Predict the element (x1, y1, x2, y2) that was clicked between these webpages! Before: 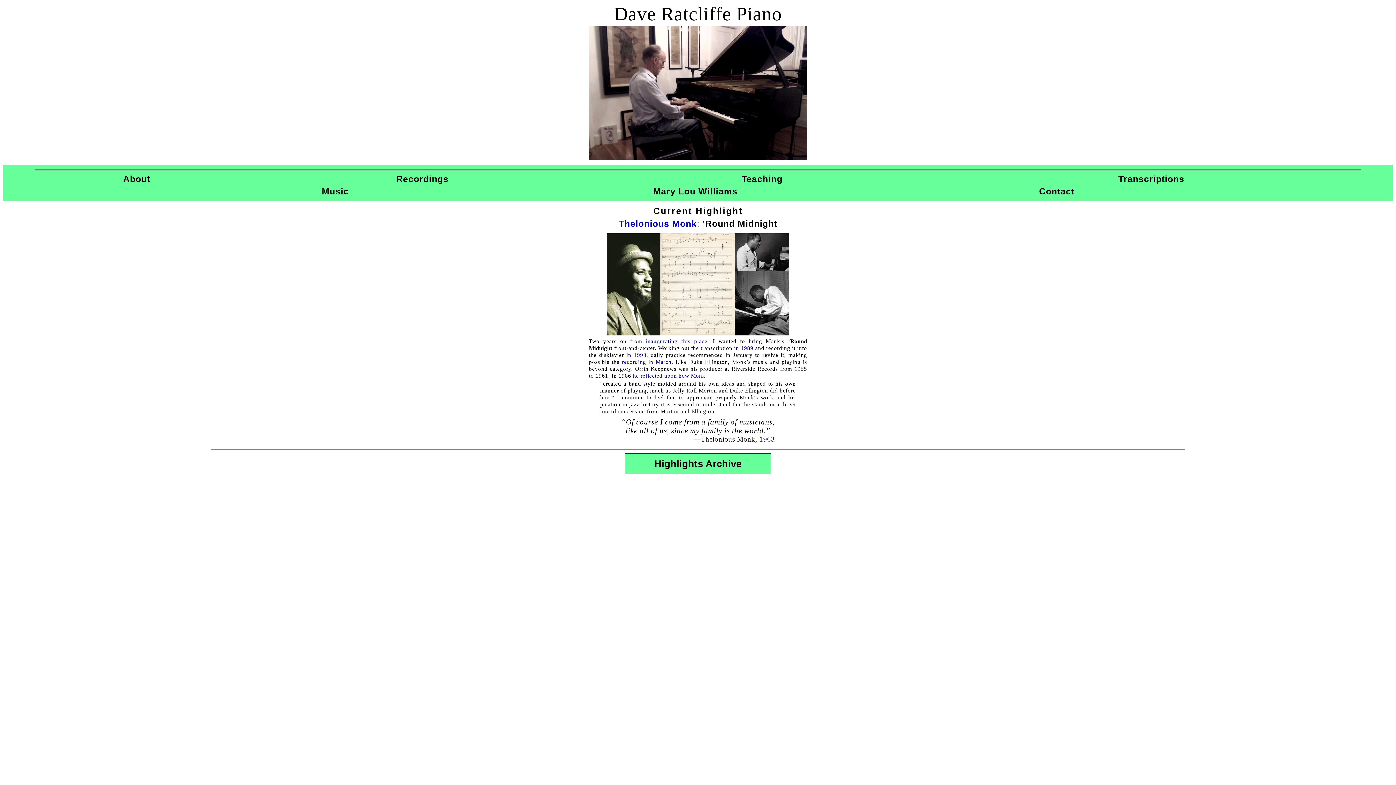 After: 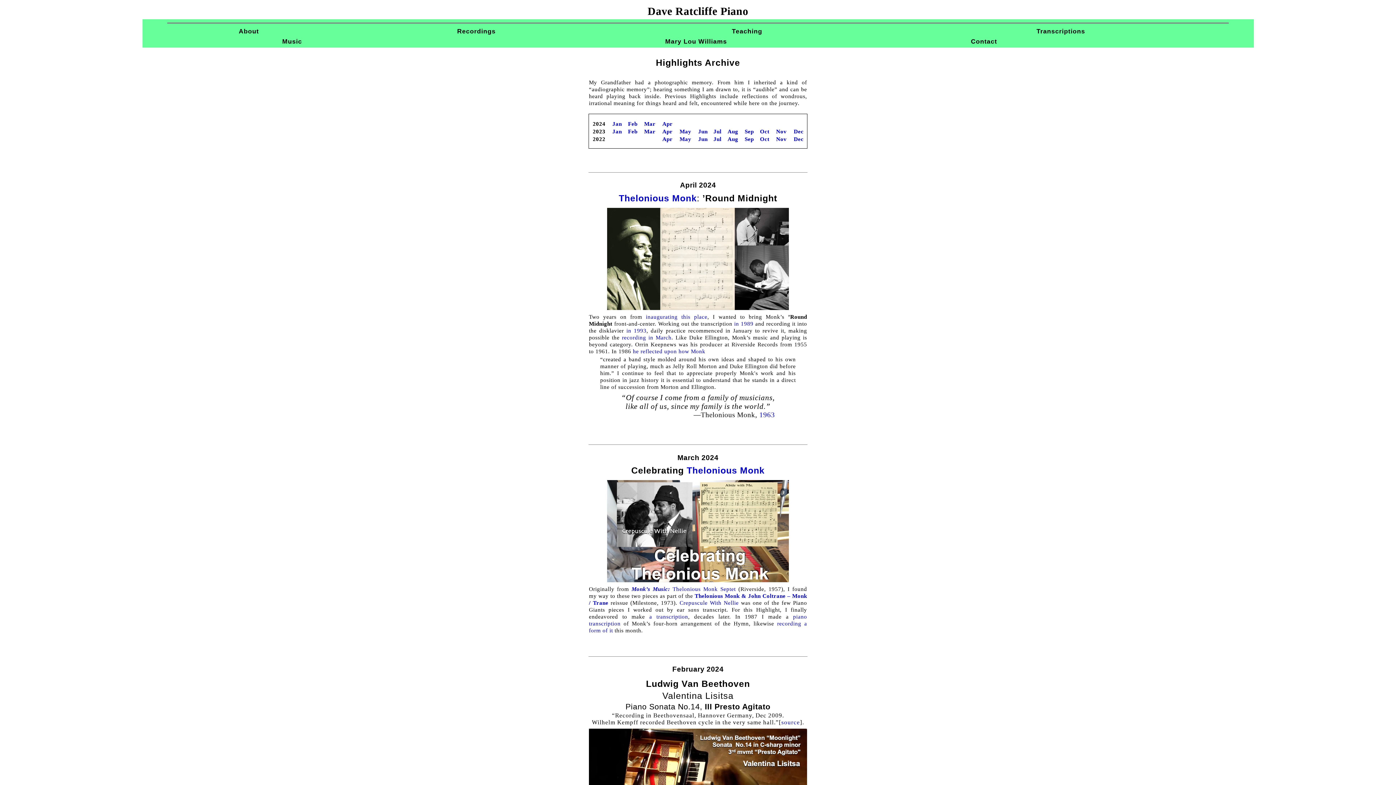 Action: bbox: (654, 458, 741, 469) label: Highlights Archive